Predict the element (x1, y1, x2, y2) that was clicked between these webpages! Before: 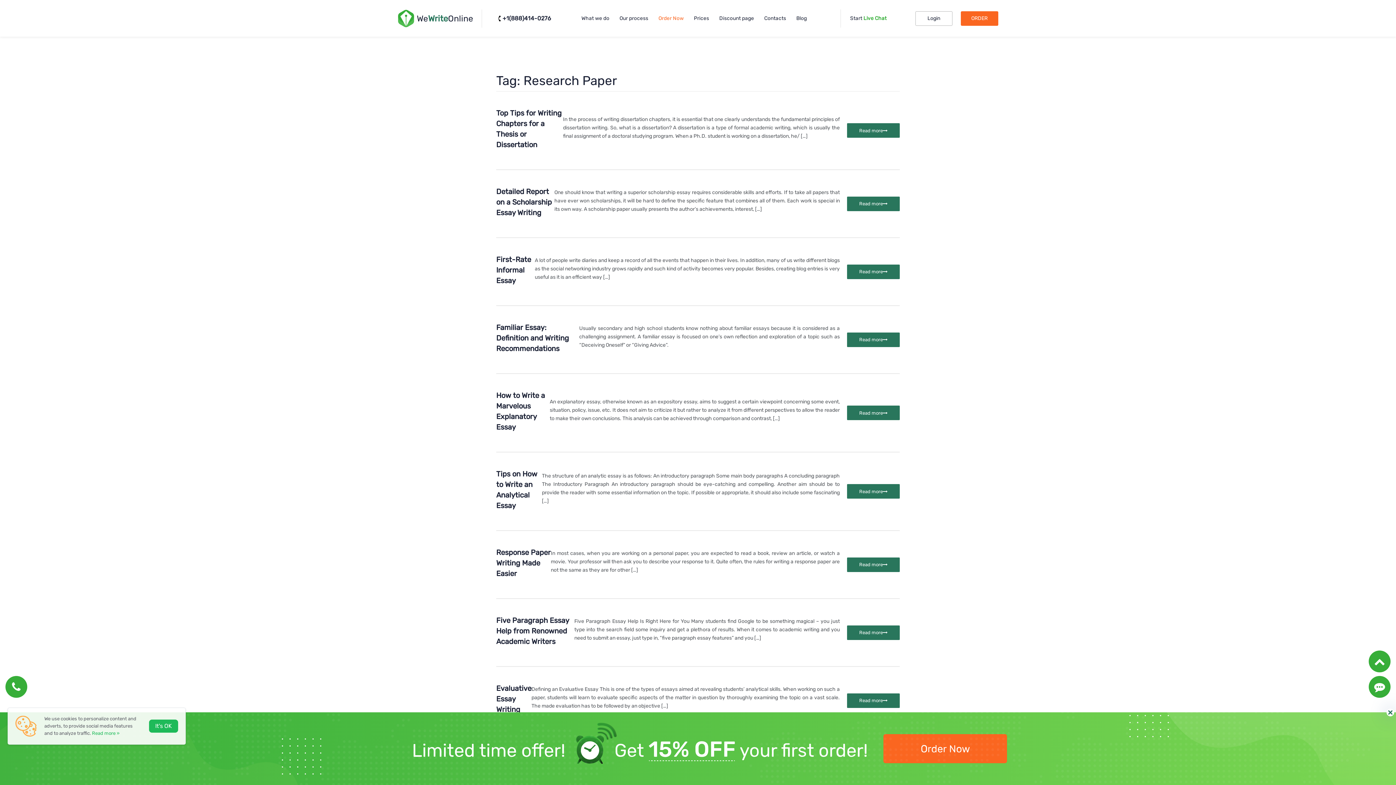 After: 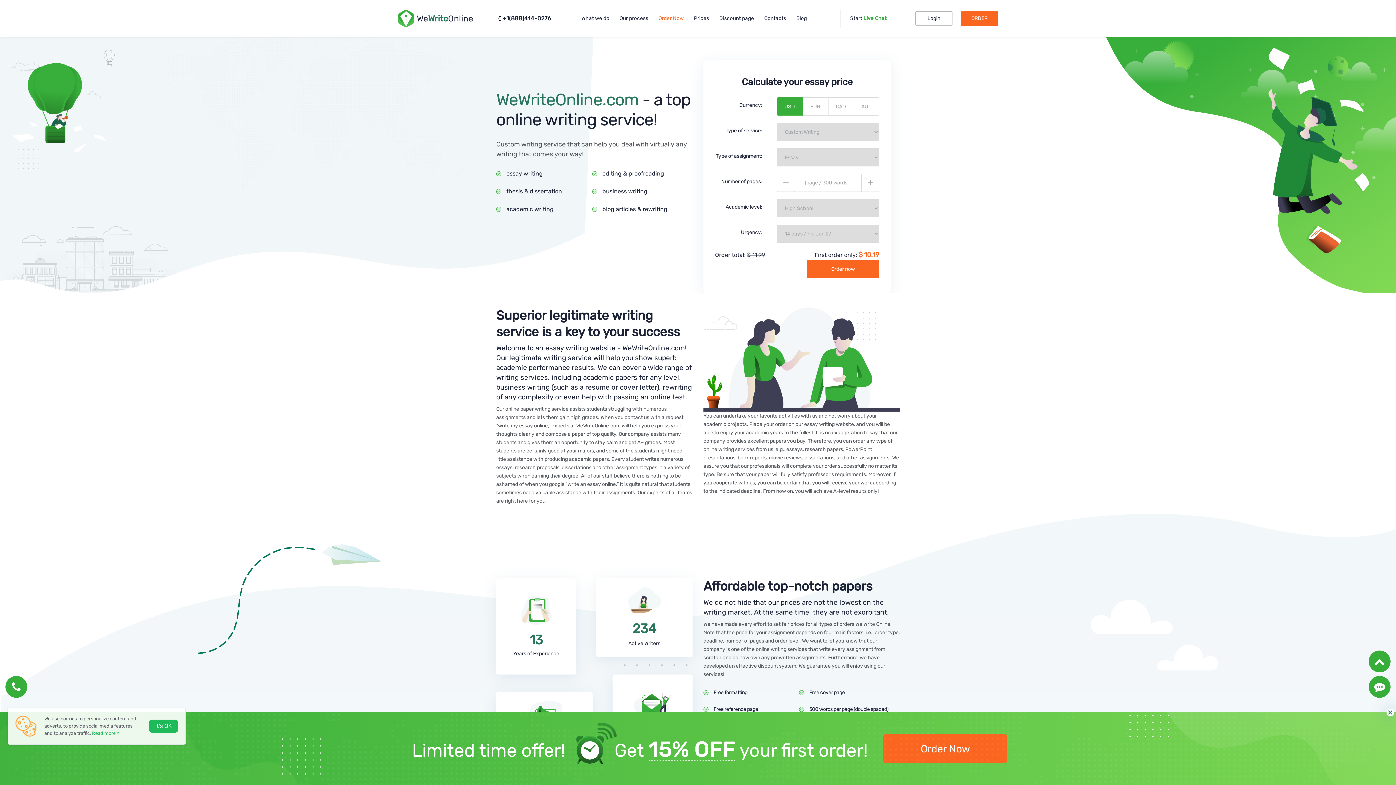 Action: bbox: (398, 9, 482, 27) label: WeWriteOnline